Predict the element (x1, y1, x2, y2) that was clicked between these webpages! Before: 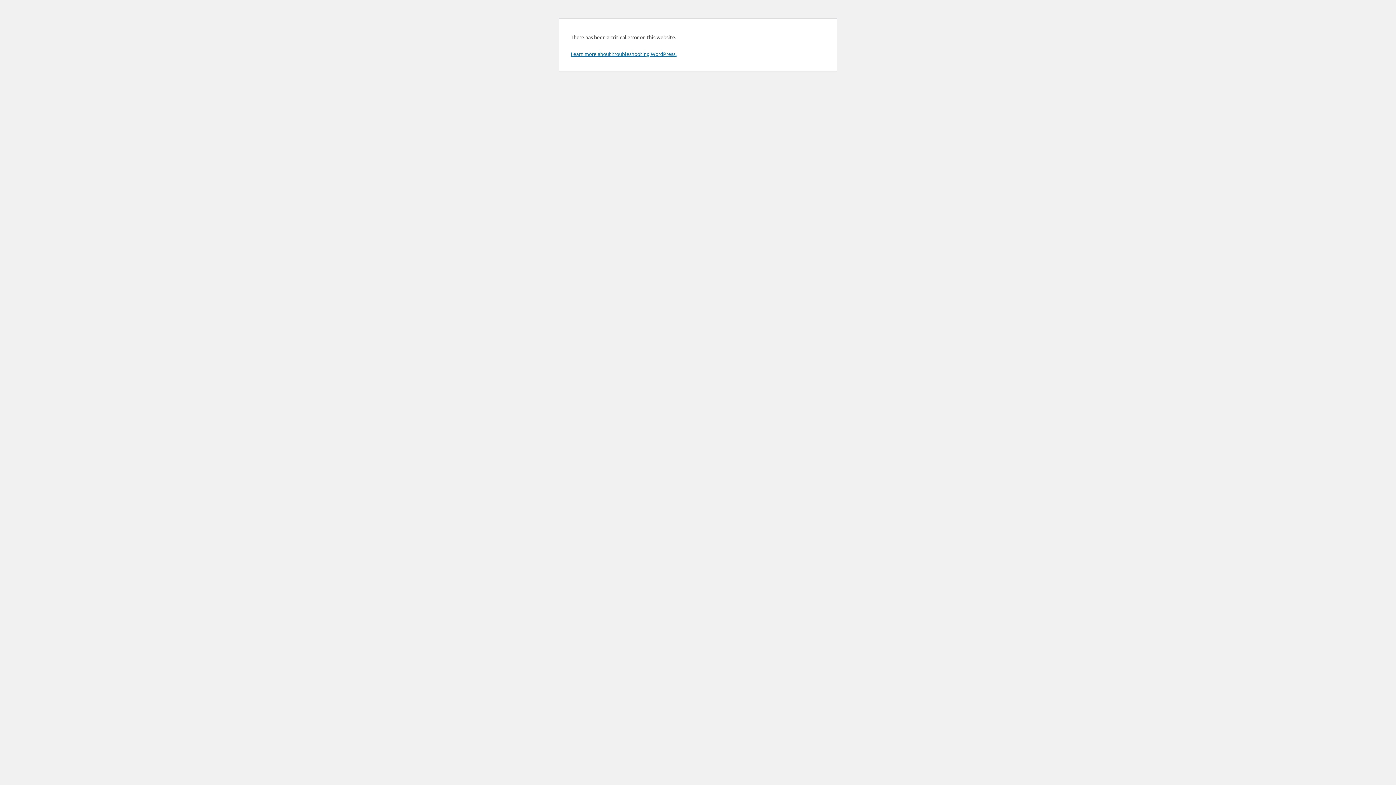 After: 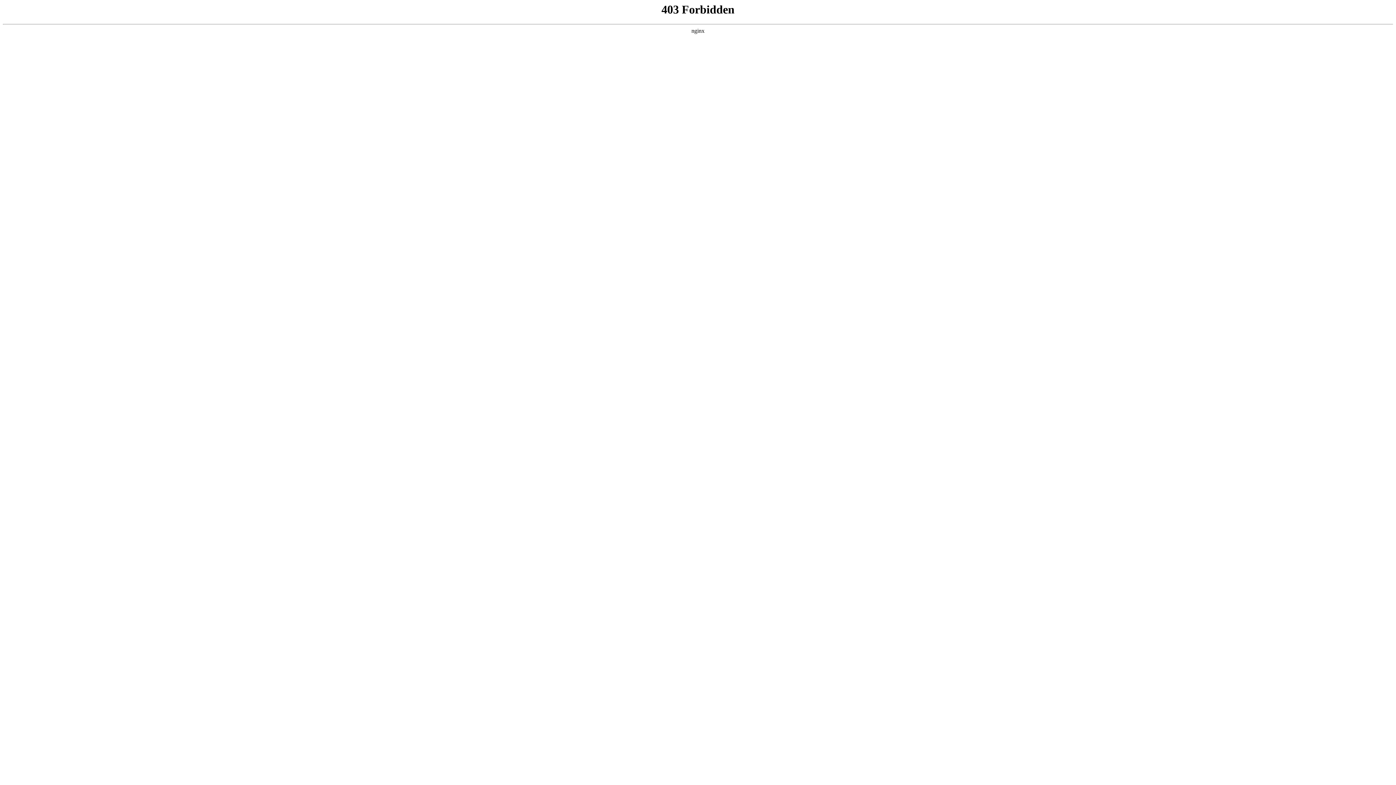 Action: bbox: (570, 50, 676, 57) label: Learn more about troubleshooting WordPress.